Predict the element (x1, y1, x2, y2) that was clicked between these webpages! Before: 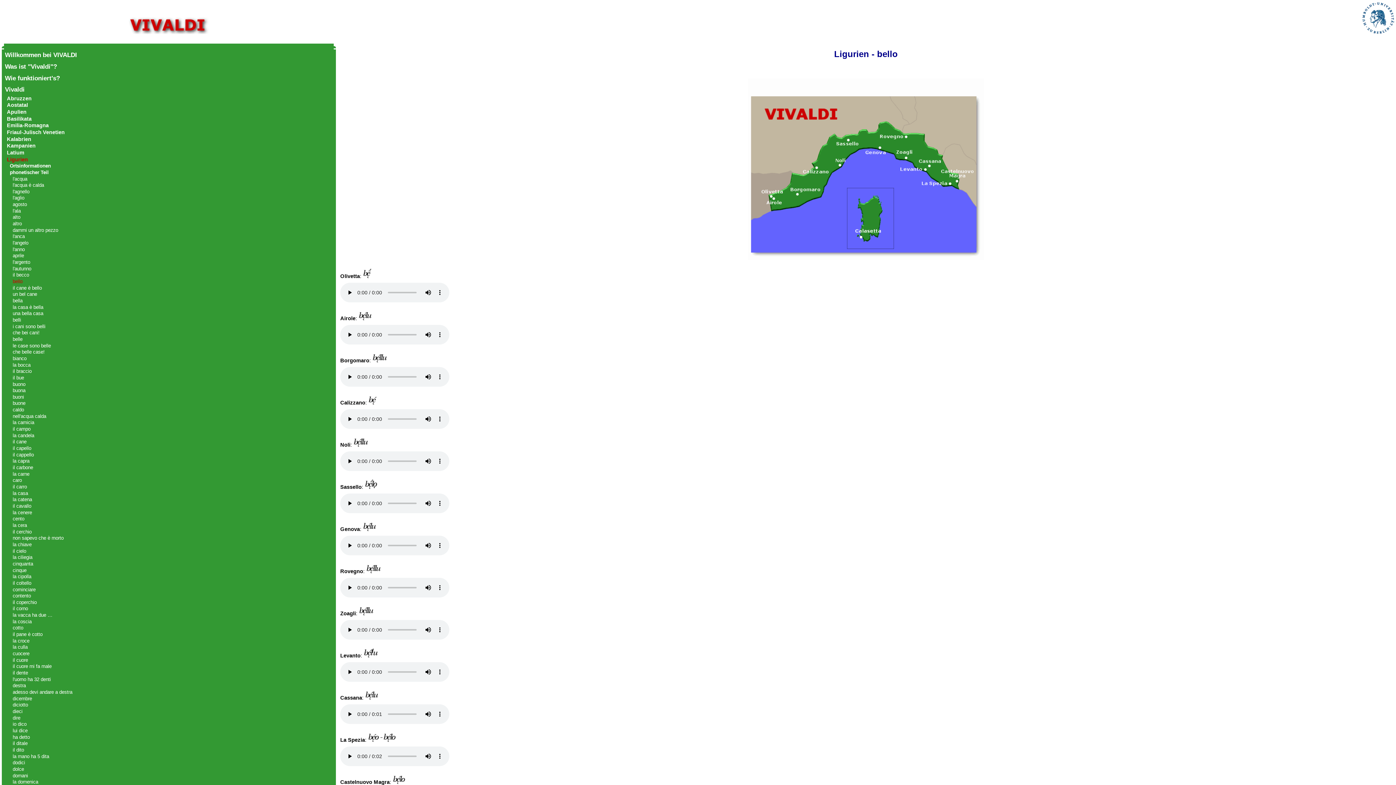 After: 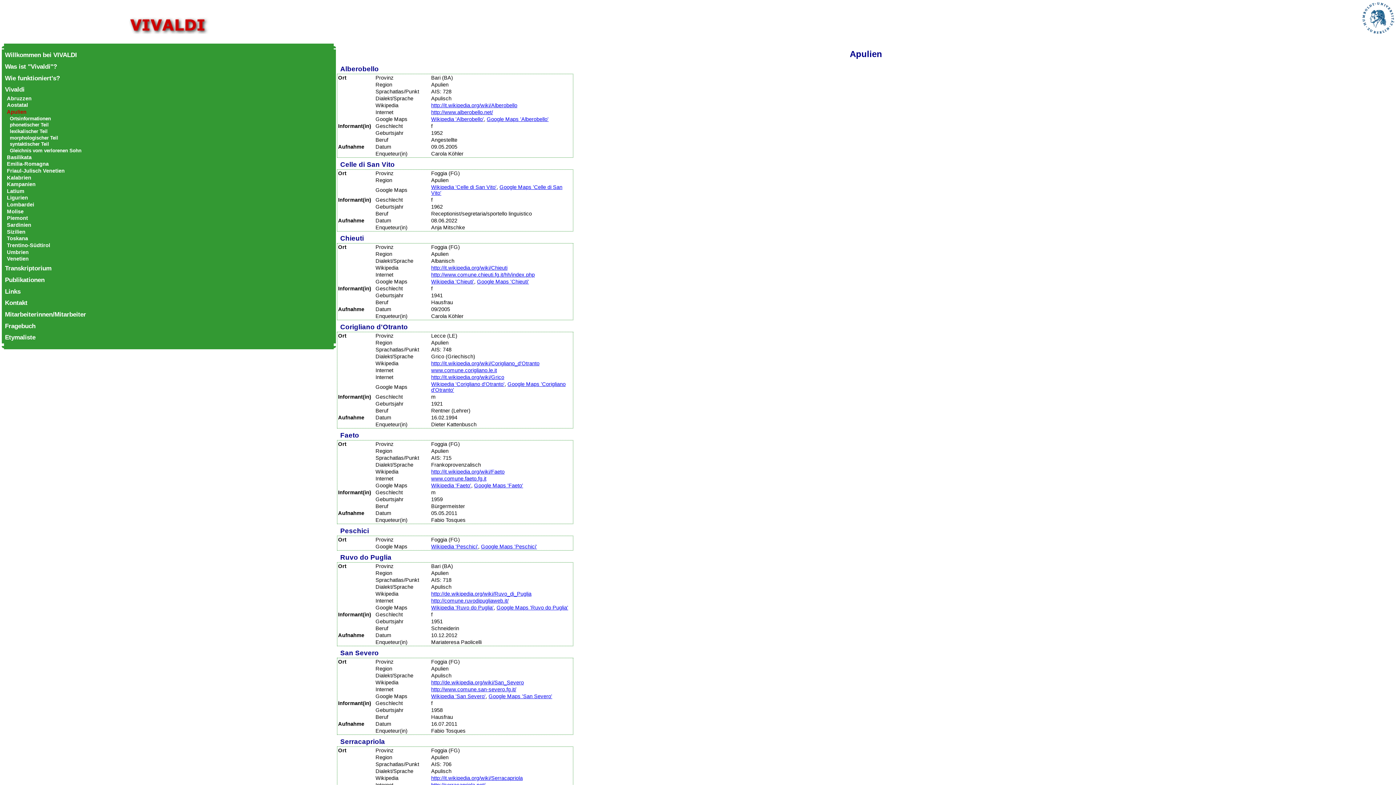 Action: label: Apulien bbox: (6, 109, 26, 114)